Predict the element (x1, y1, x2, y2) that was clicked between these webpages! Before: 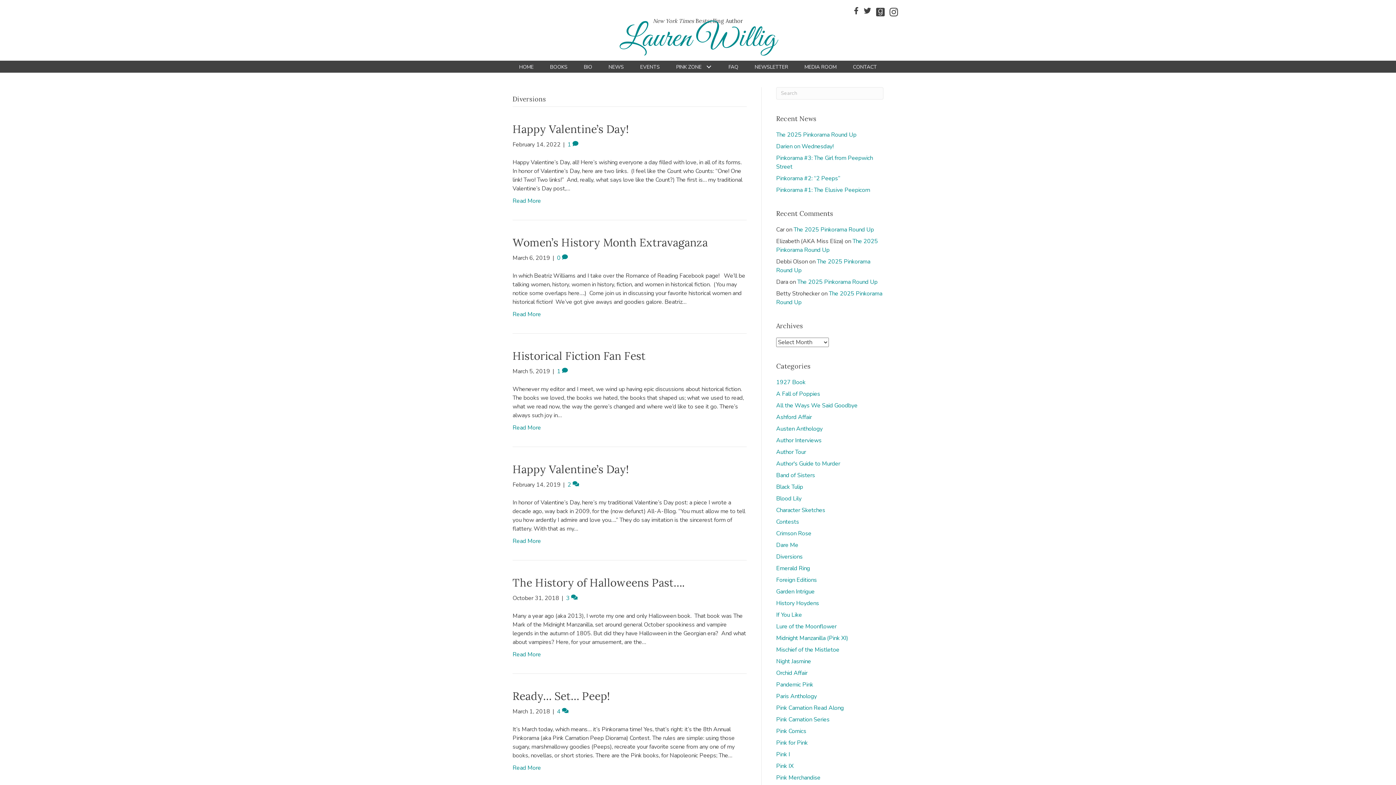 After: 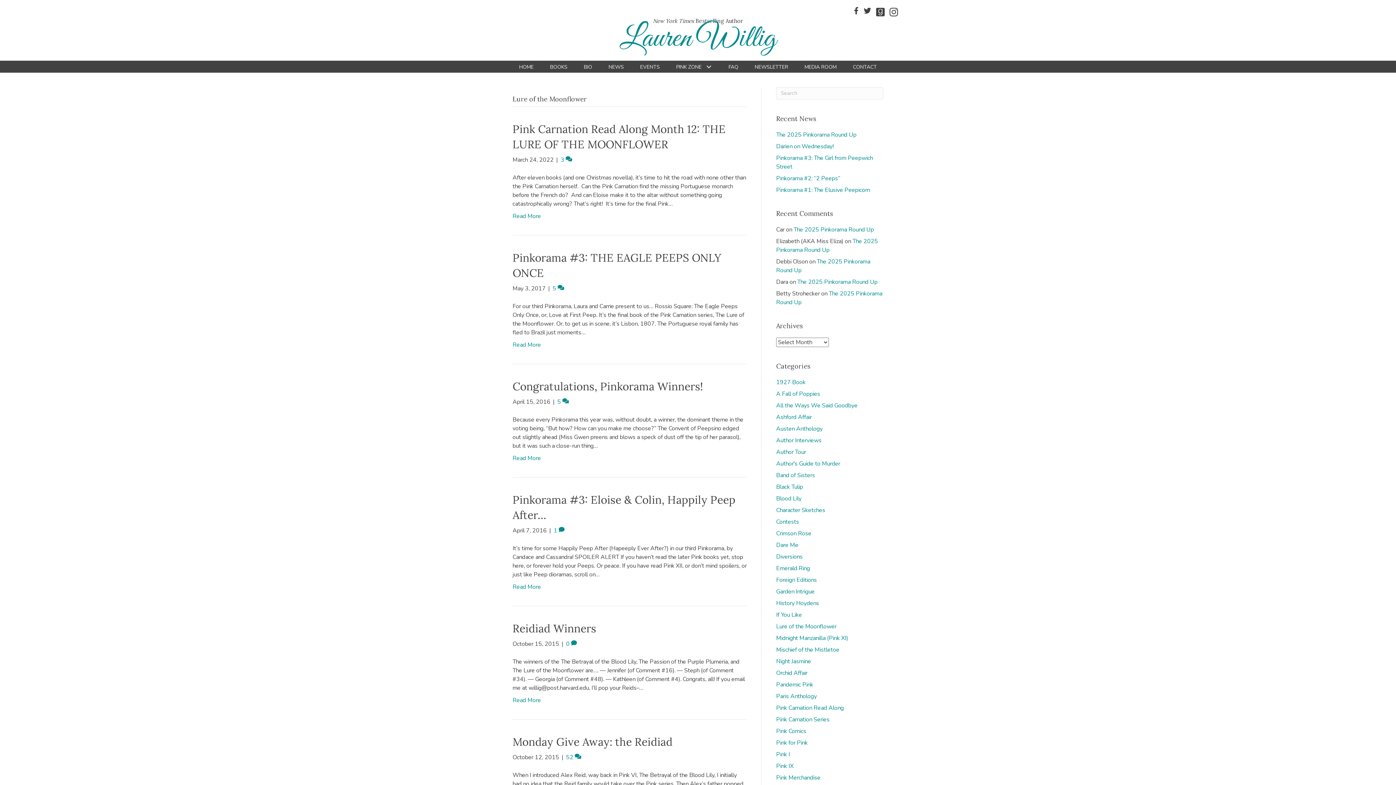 Action: label: Lure of the Moonflower bbox: (776, 622, 836, 630)